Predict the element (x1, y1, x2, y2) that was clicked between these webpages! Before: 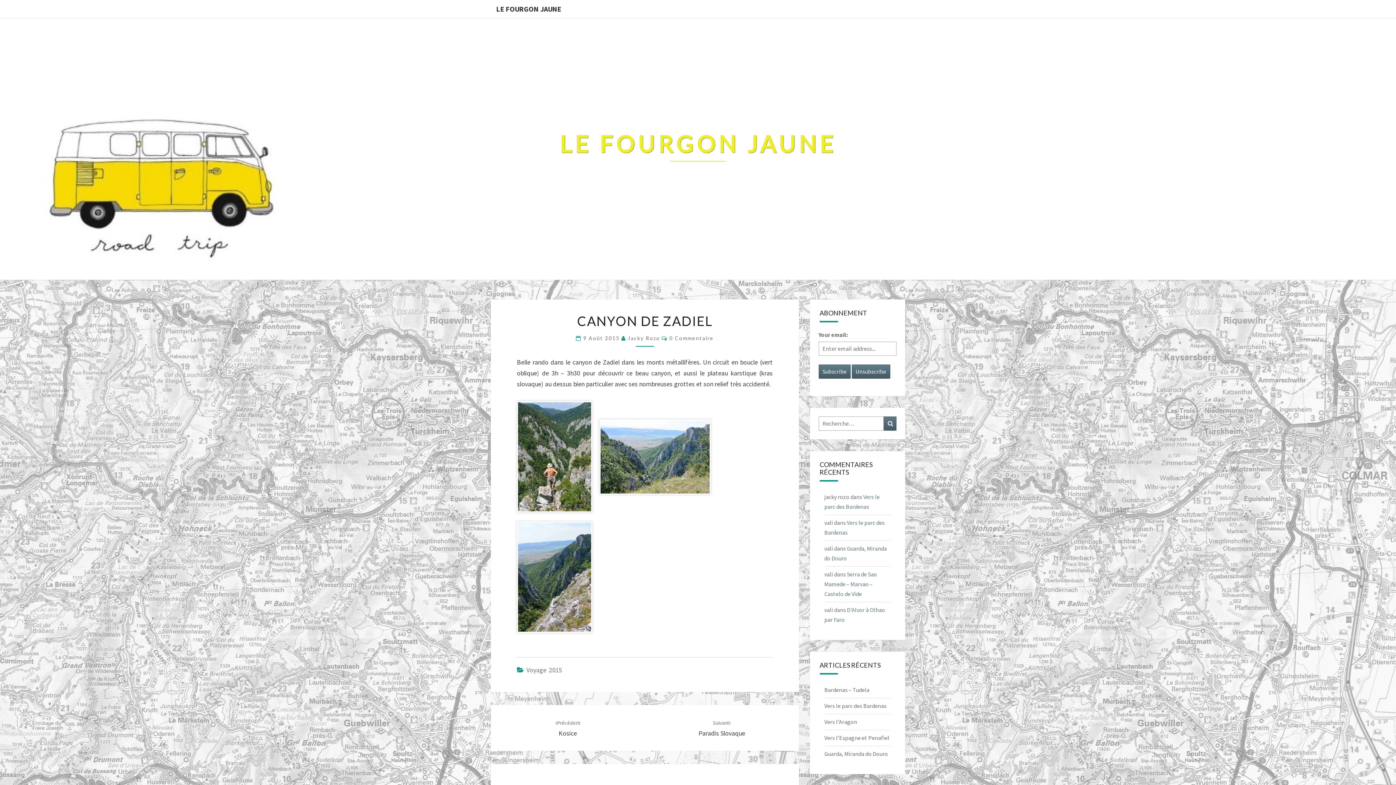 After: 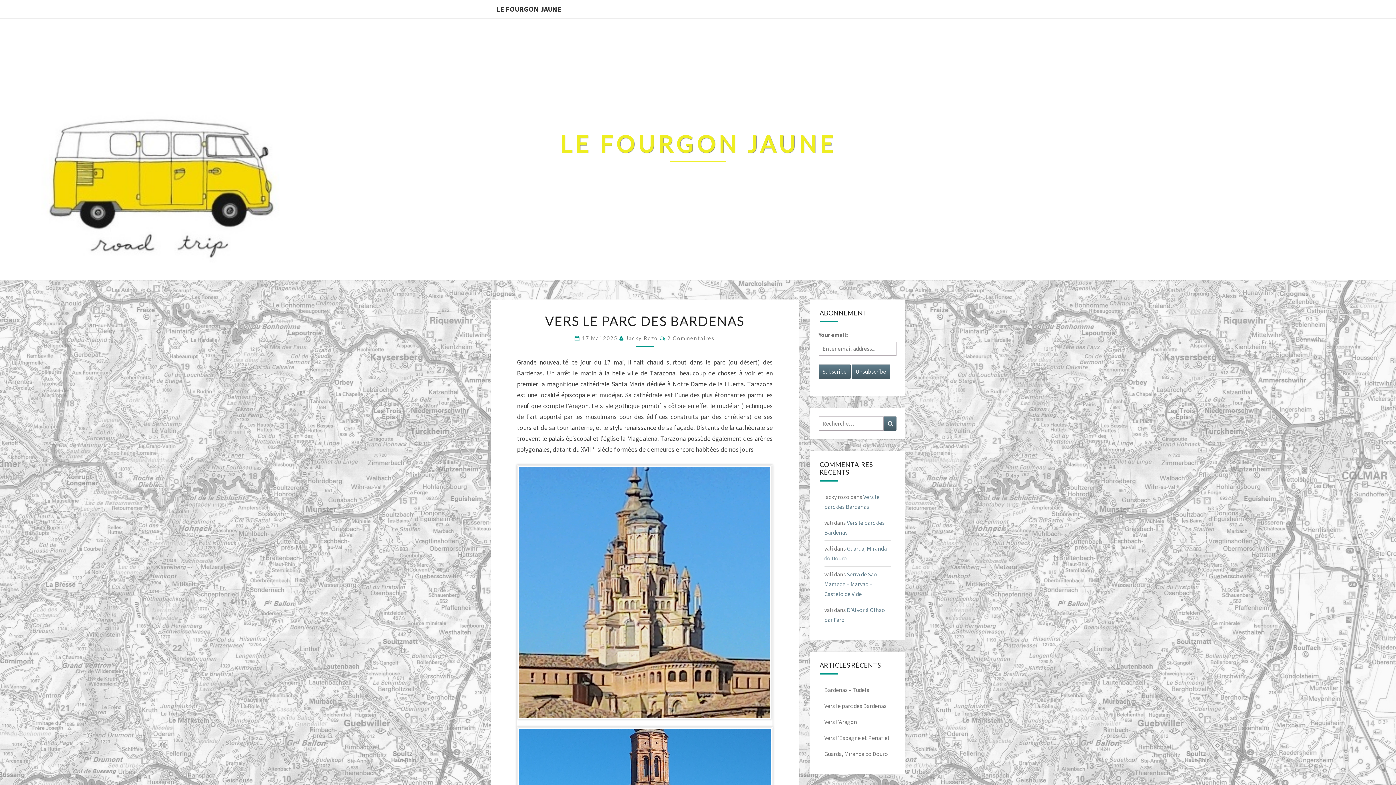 Action: bbox: (824, 702, 886, 709) label: Vers le parc des Bardenas